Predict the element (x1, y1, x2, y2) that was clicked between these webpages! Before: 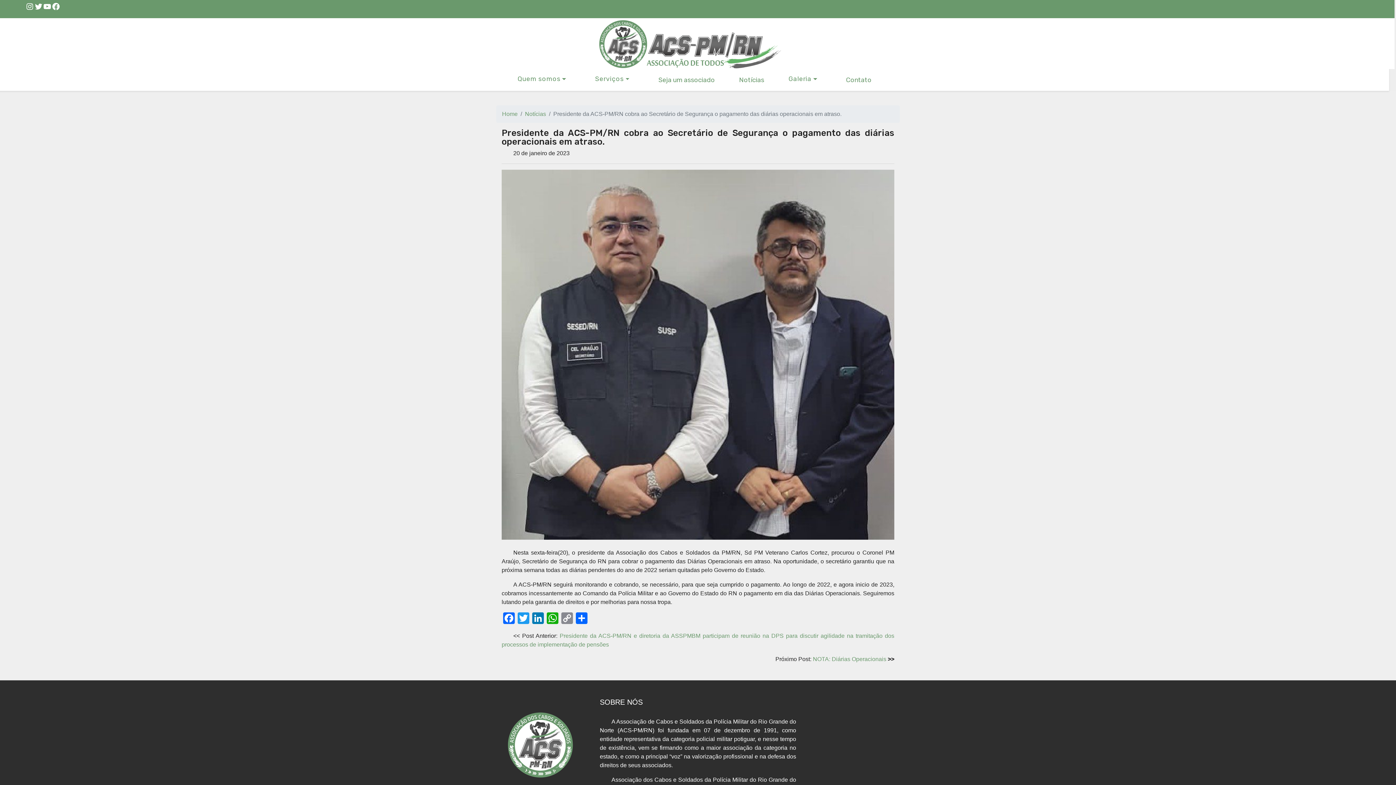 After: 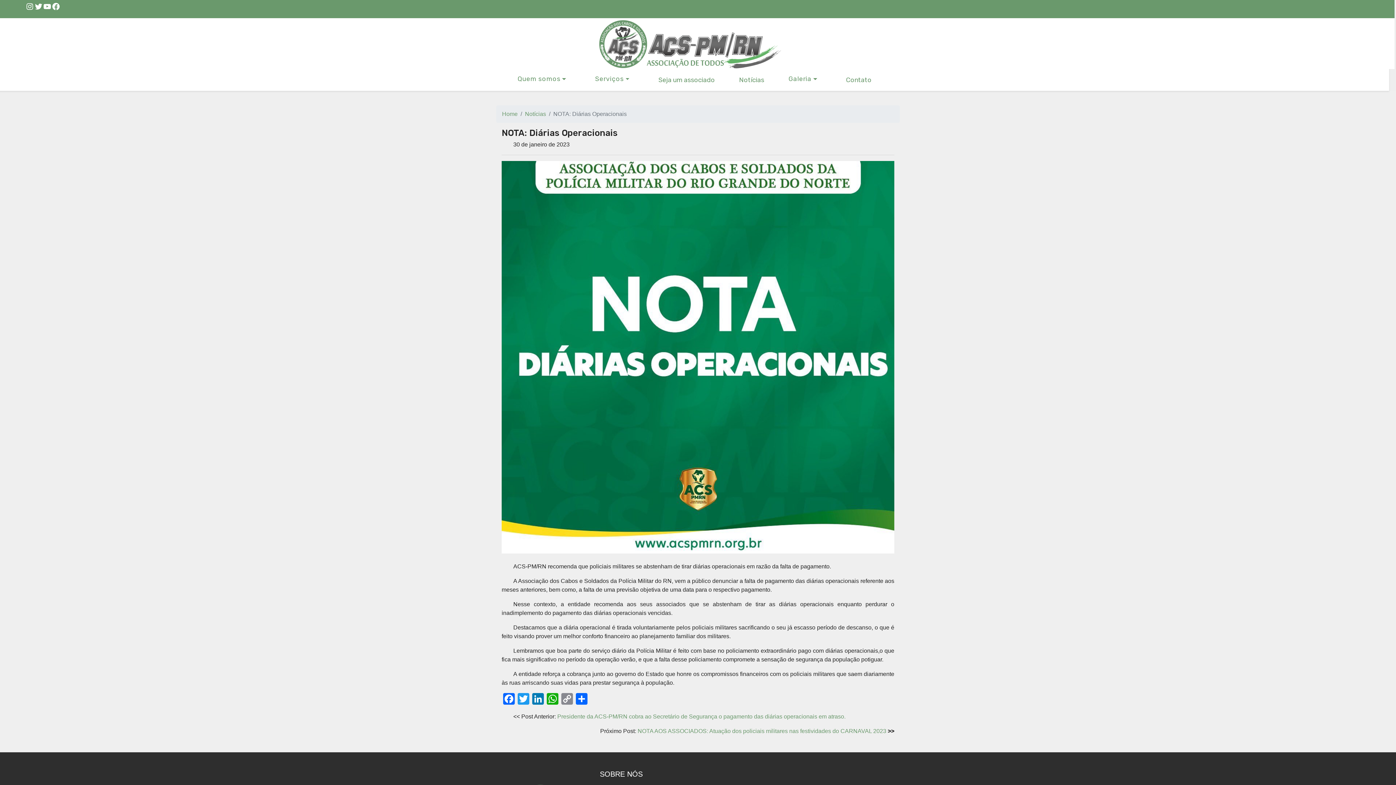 Action: bbox: (813, 656, 886, 662) label: NOTA: Diárias Operacionais